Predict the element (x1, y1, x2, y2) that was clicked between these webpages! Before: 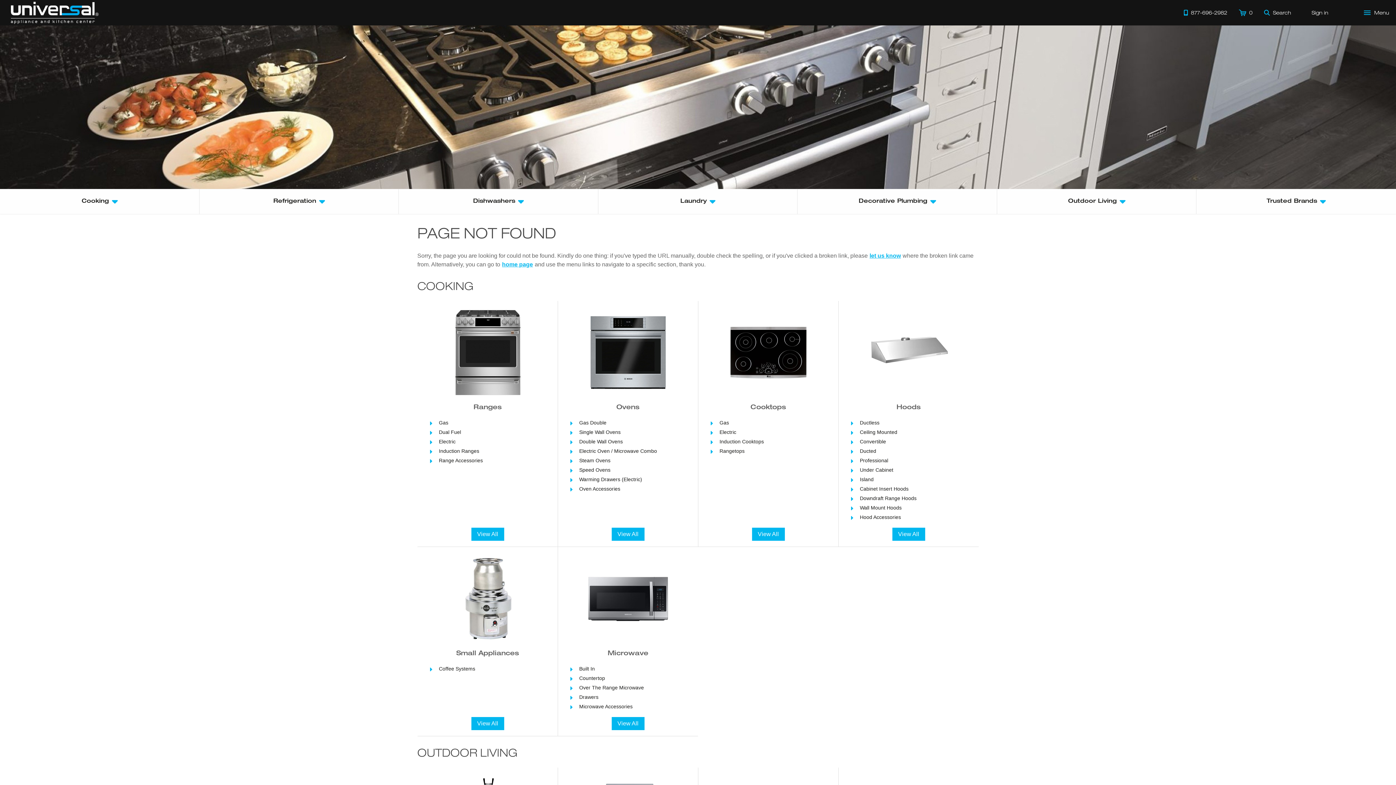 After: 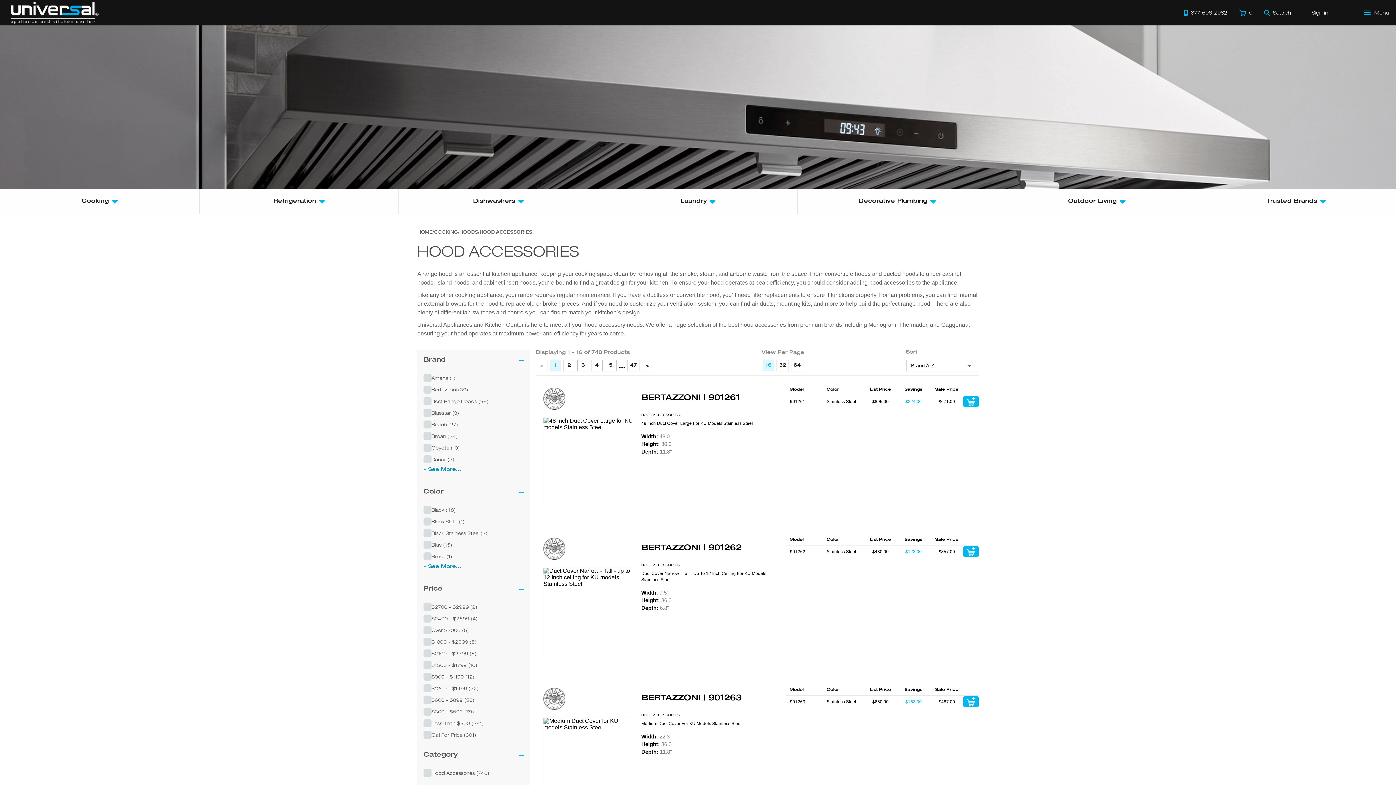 Action: label: Hood Accessories bbox: (849, 512, 968, 522)